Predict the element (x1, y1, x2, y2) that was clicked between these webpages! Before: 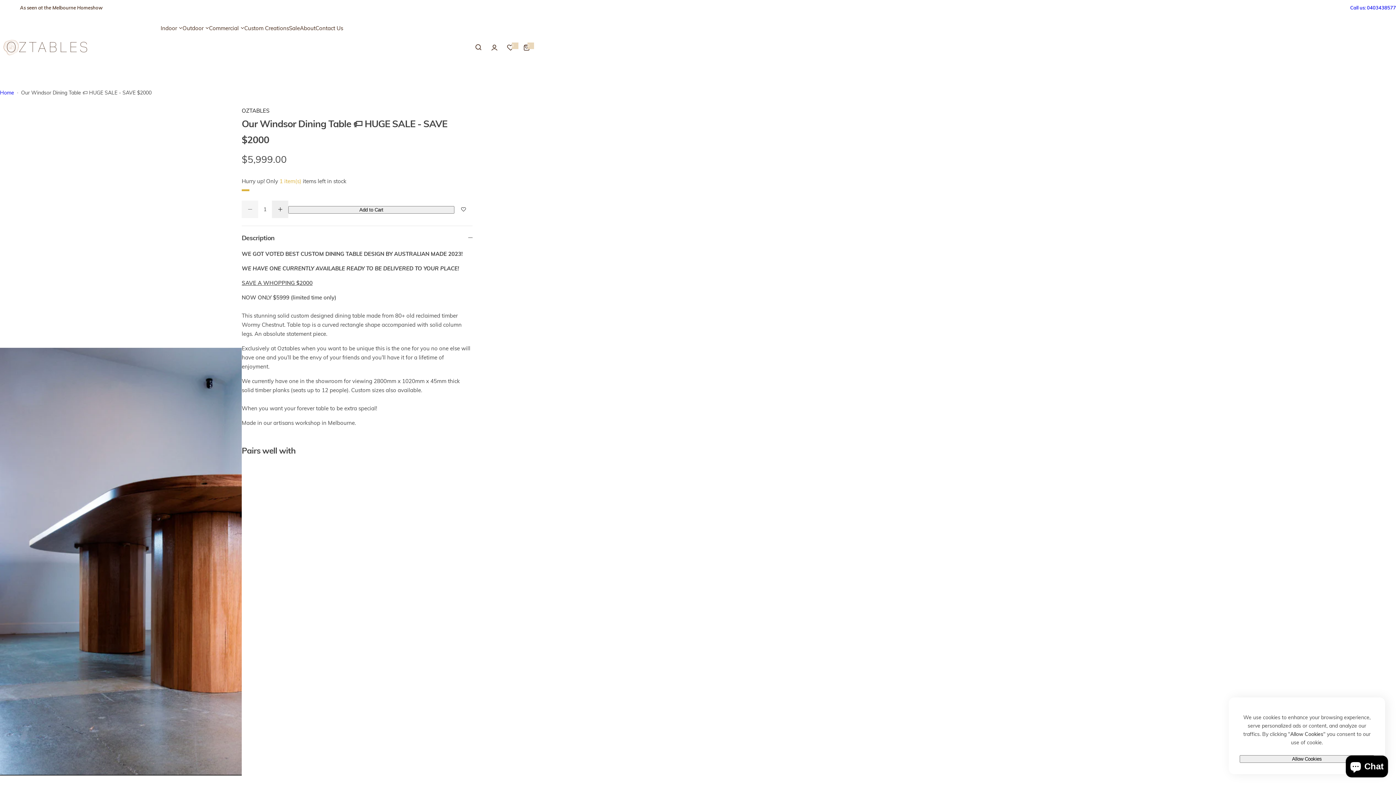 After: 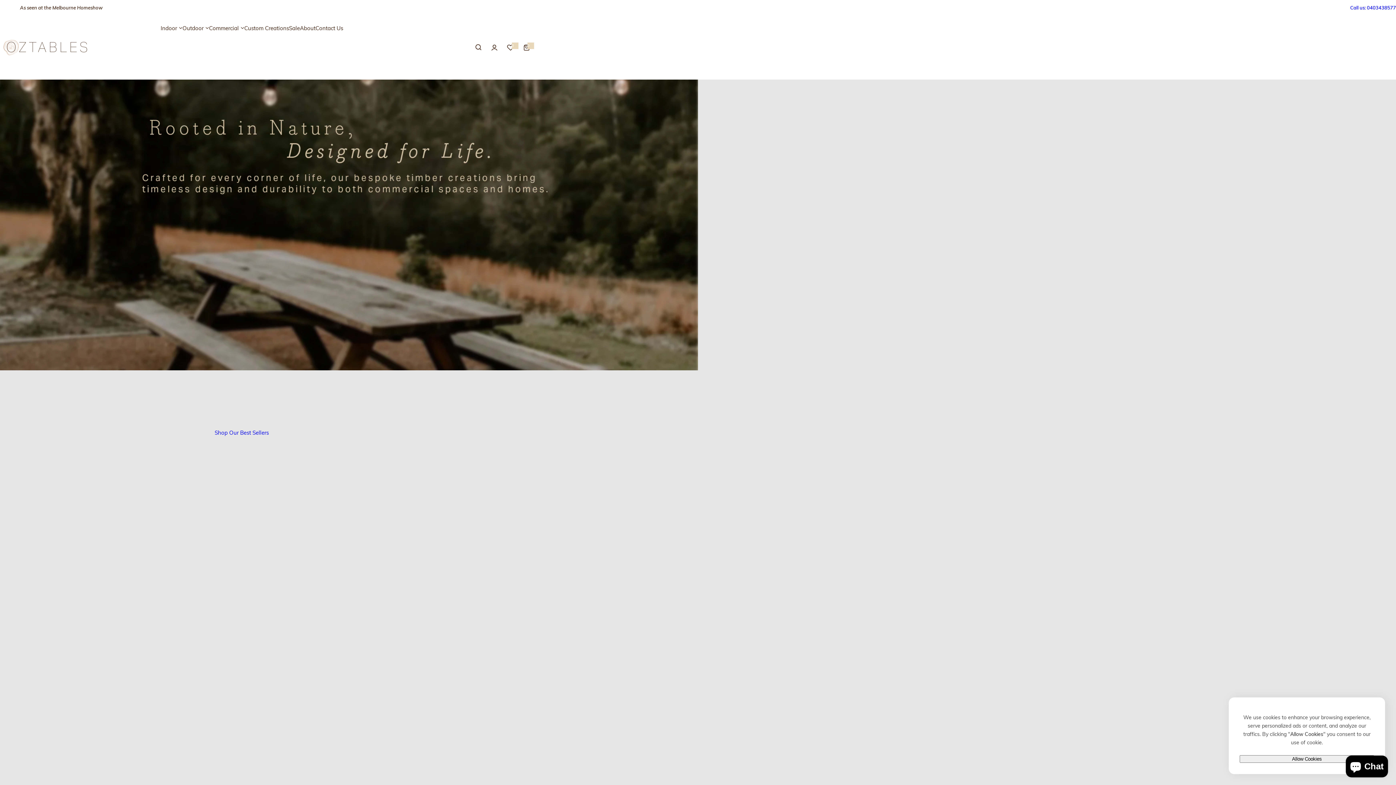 Action: label: Home bbox: (0, 88, 14, 97)